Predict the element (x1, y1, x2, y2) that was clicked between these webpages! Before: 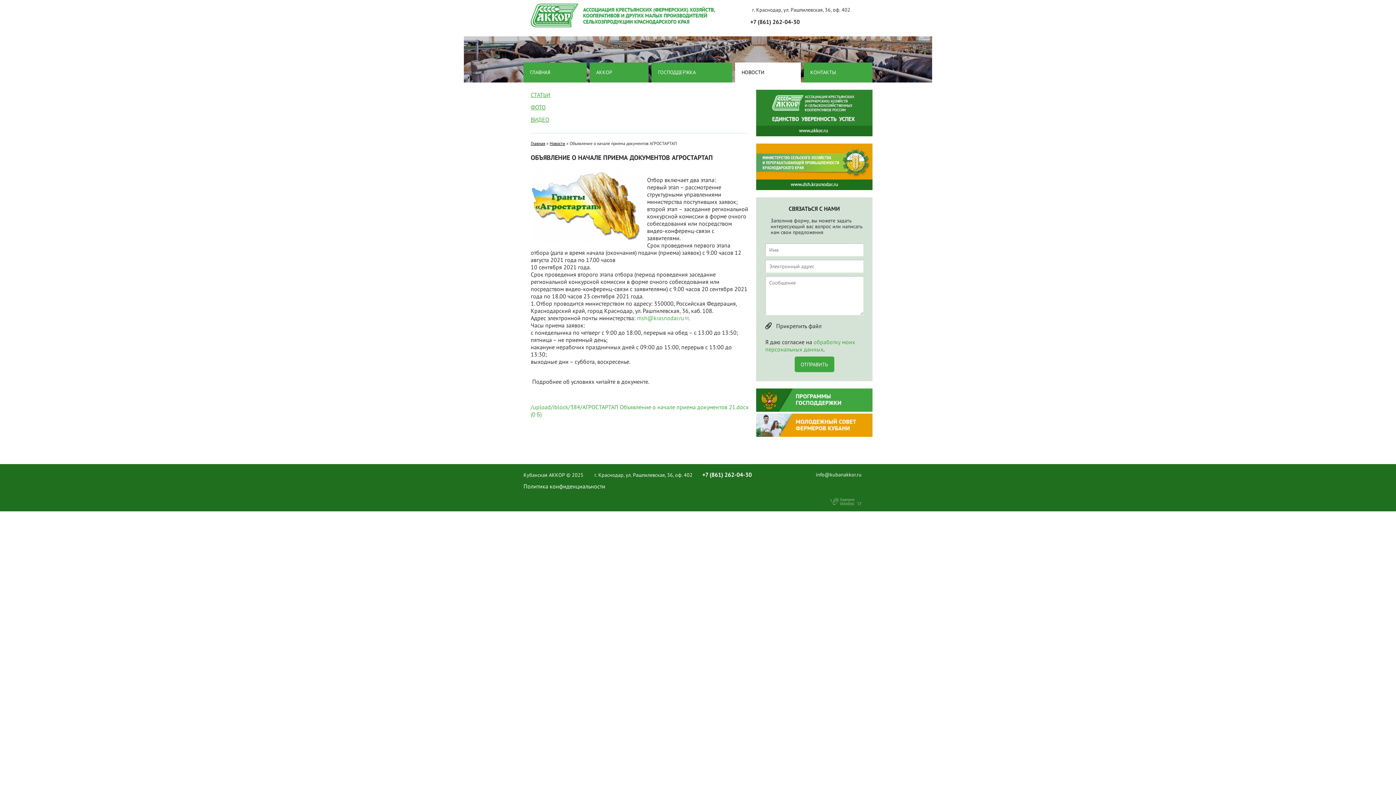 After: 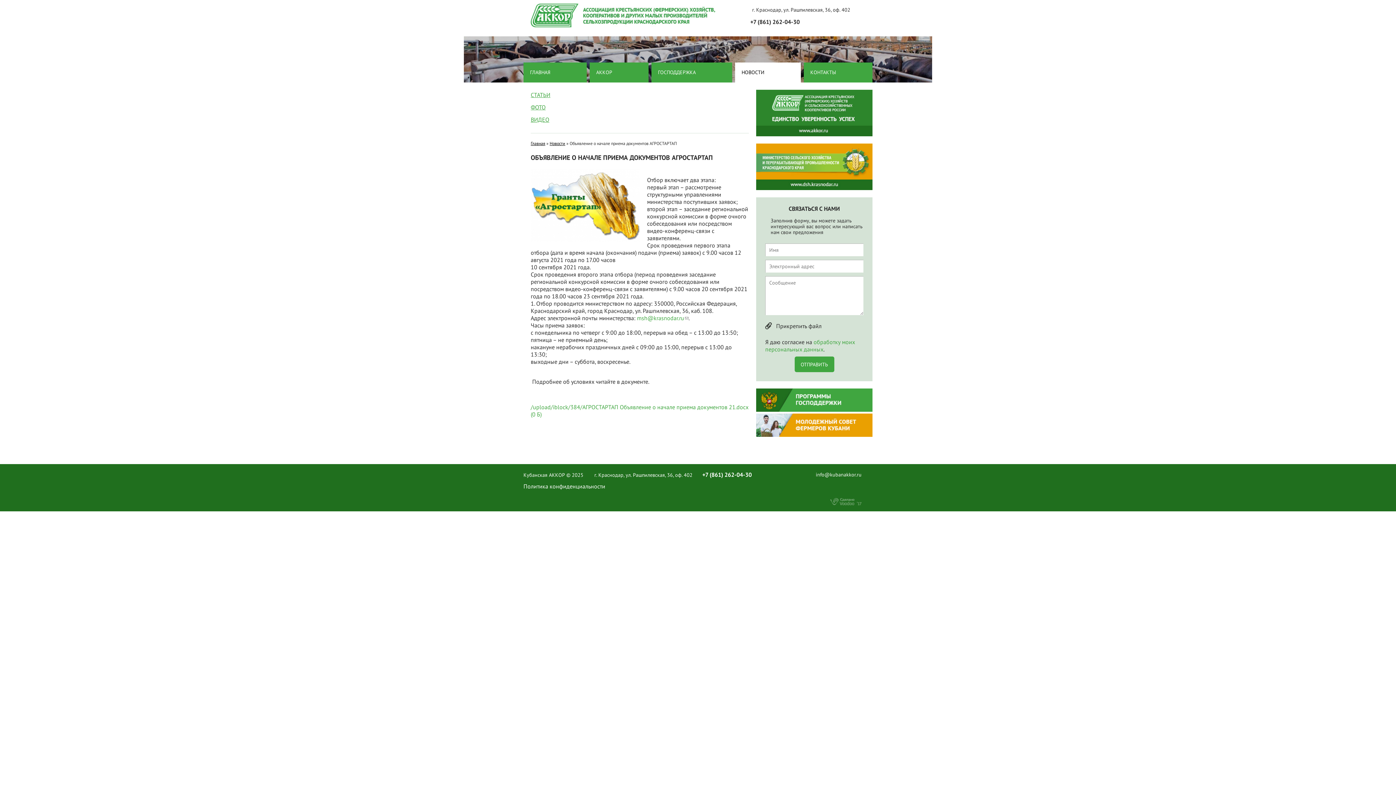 Action: label: Политика конфиденциальности bbox: (523, 482, 605, 490)